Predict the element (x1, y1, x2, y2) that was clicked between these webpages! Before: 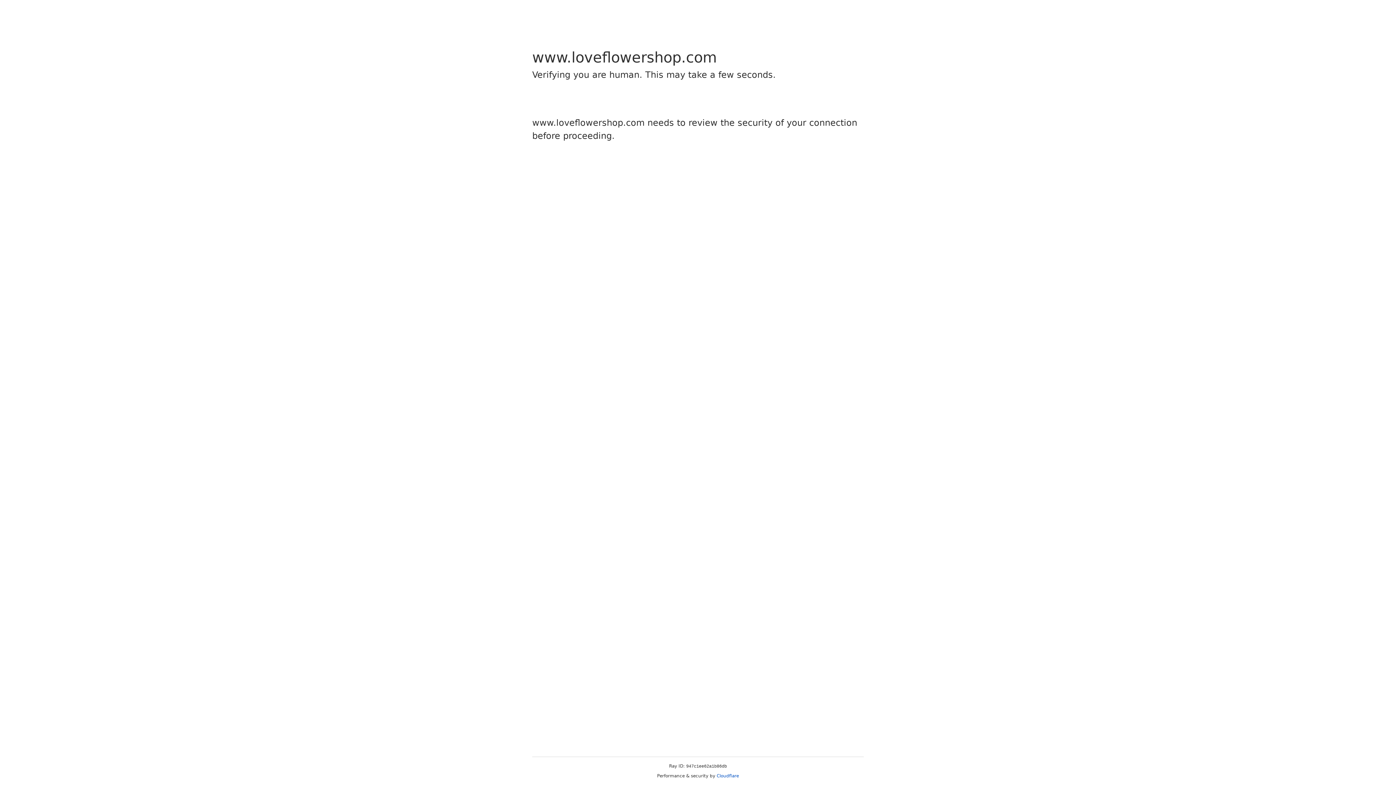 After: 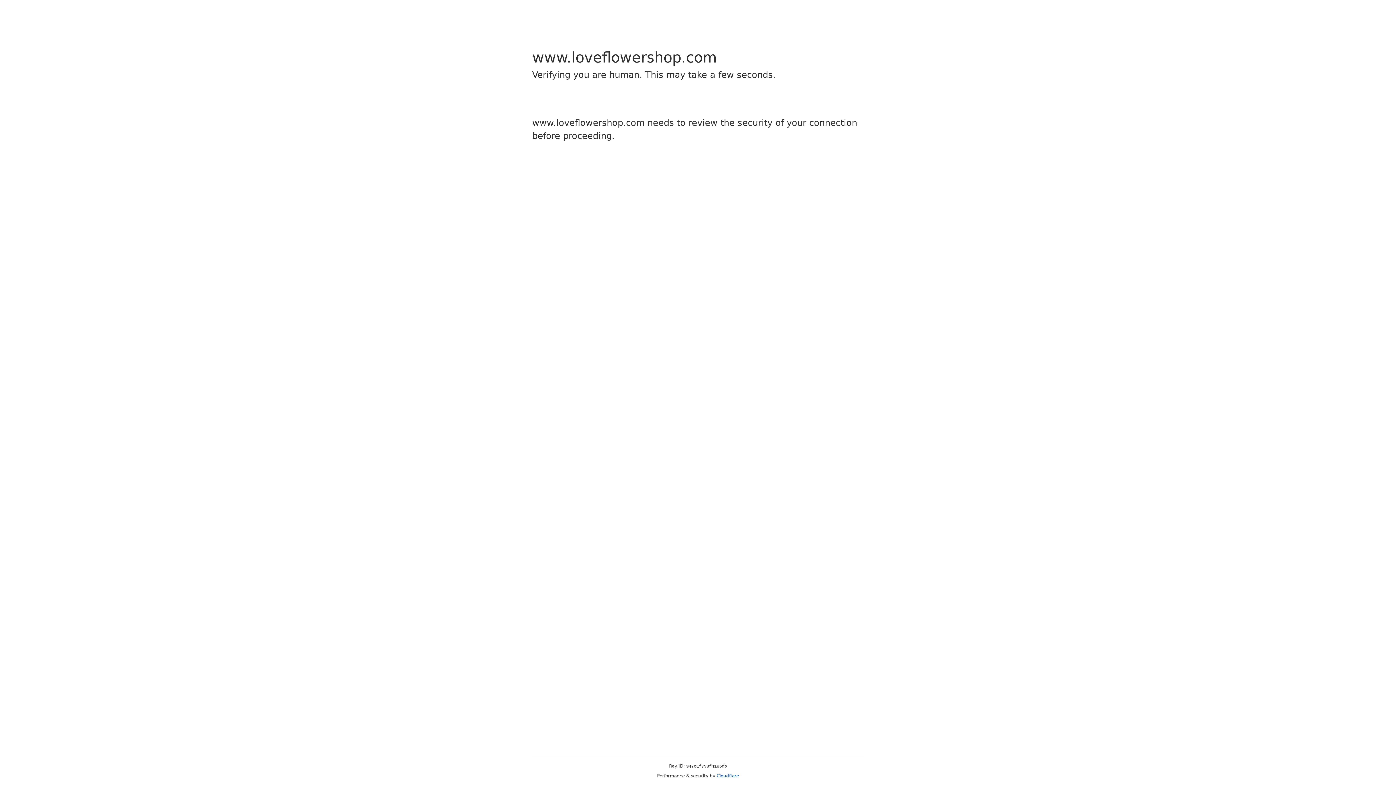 Action: bbox: (716, 773, 739, 778) label: Cloudflare